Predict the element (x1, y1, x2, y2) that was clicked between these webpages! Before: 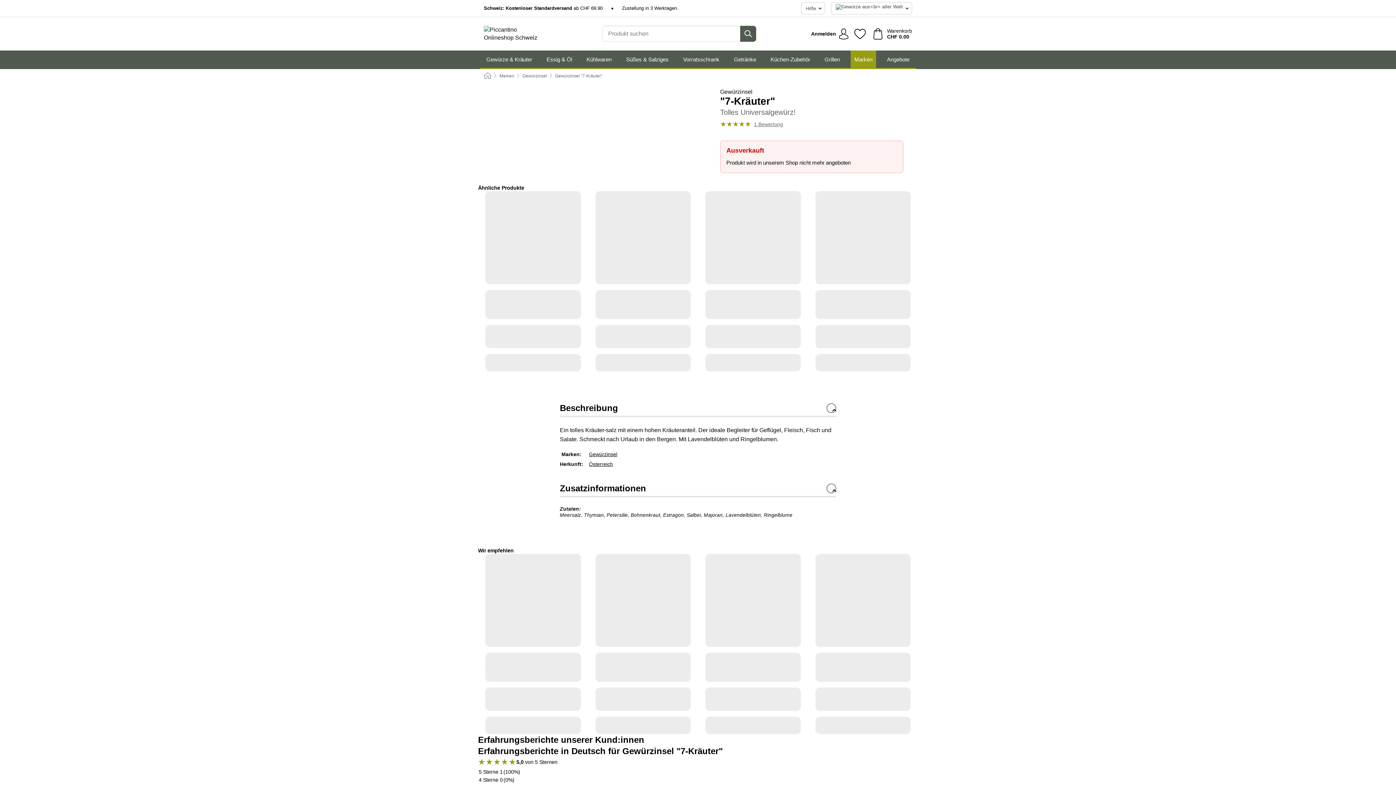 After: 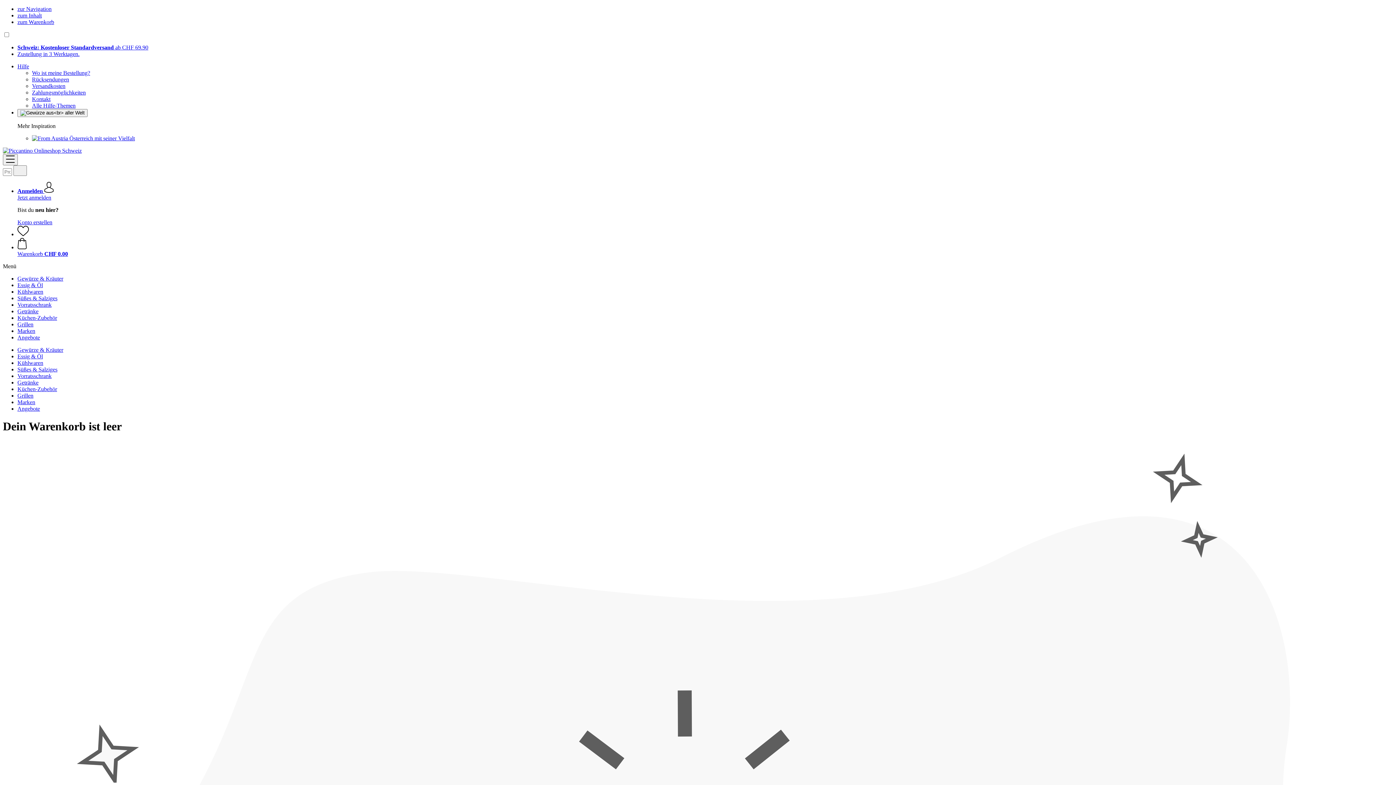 Action: label: Warenkorb bbox: (870, 25, 915, 42)